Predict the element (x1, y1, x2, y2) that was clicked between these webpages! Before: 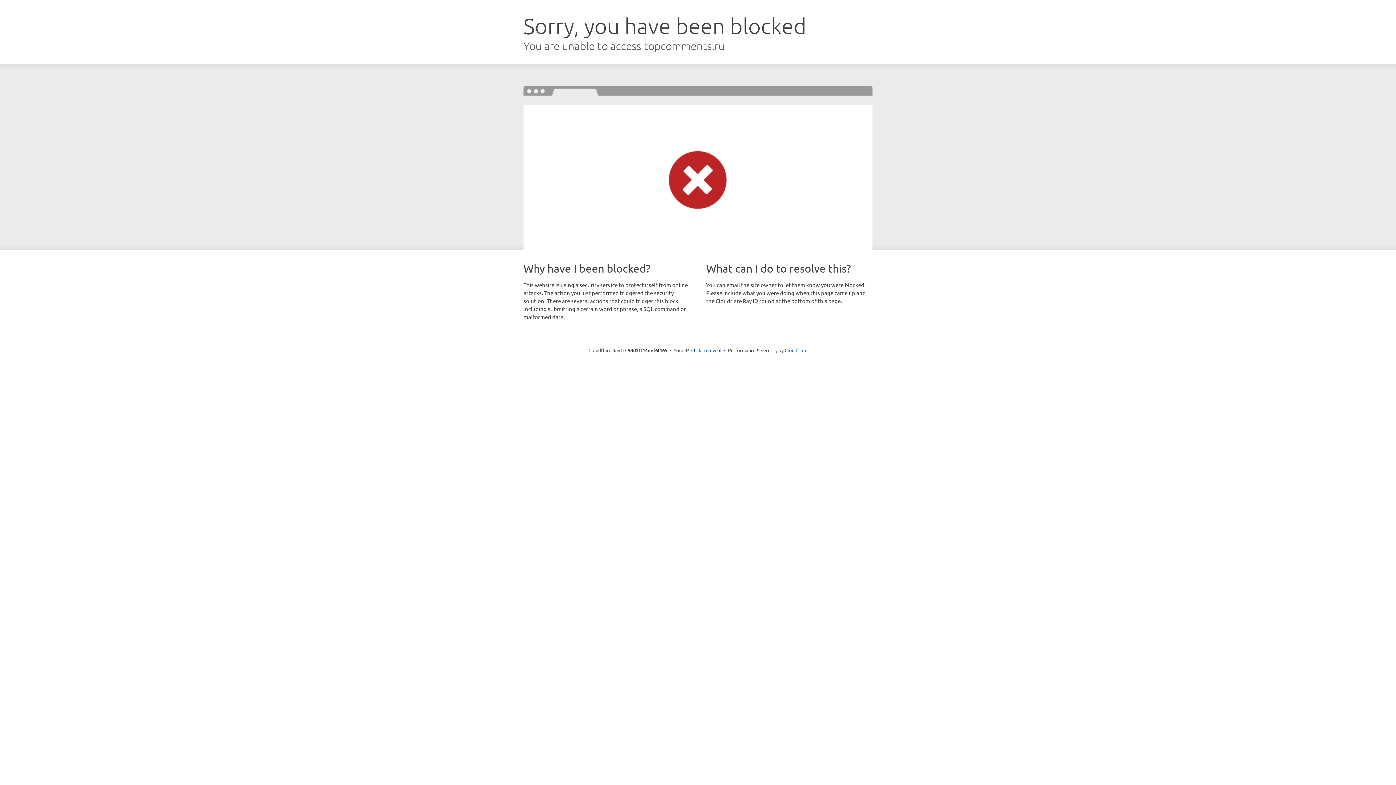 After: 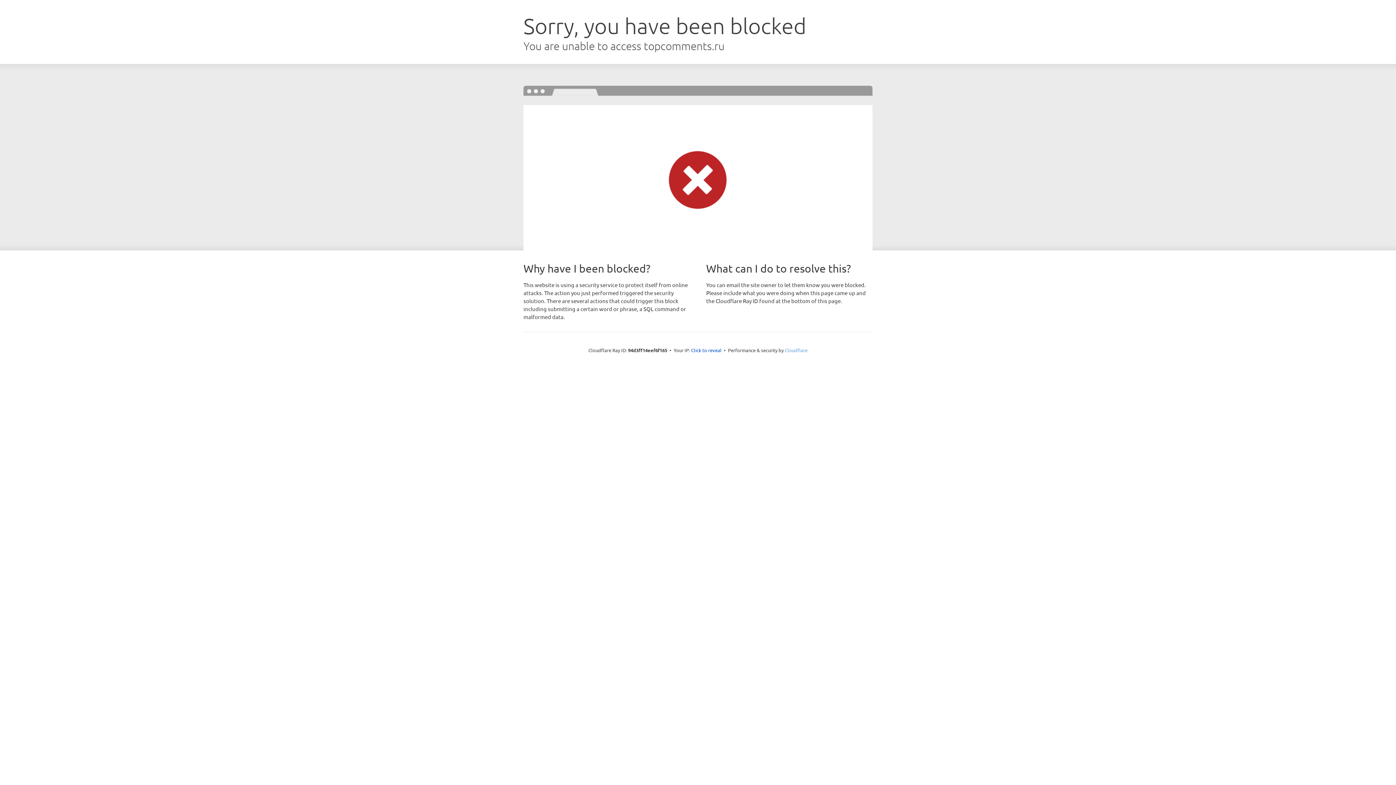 Action: label: Cloudflare bbox: (784, 347, 807, 353)